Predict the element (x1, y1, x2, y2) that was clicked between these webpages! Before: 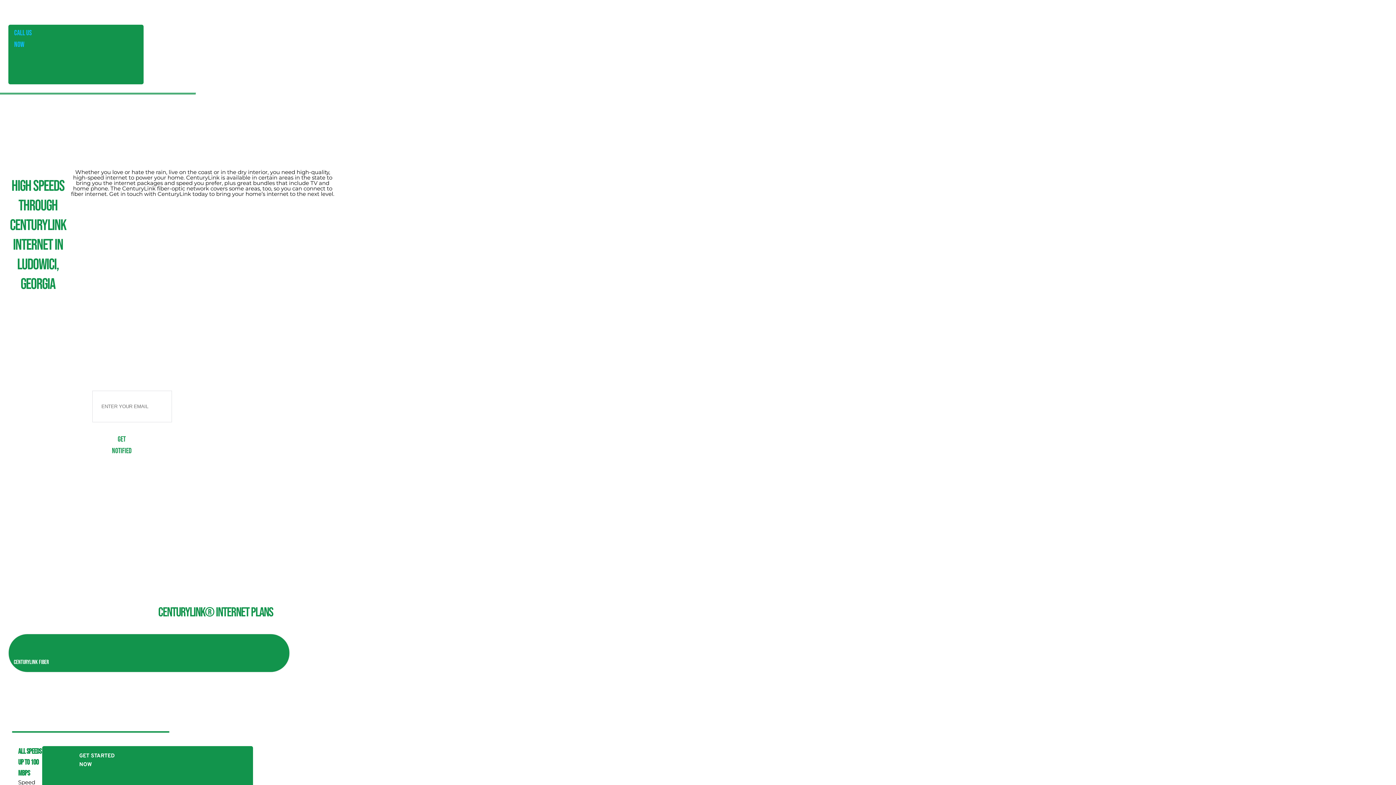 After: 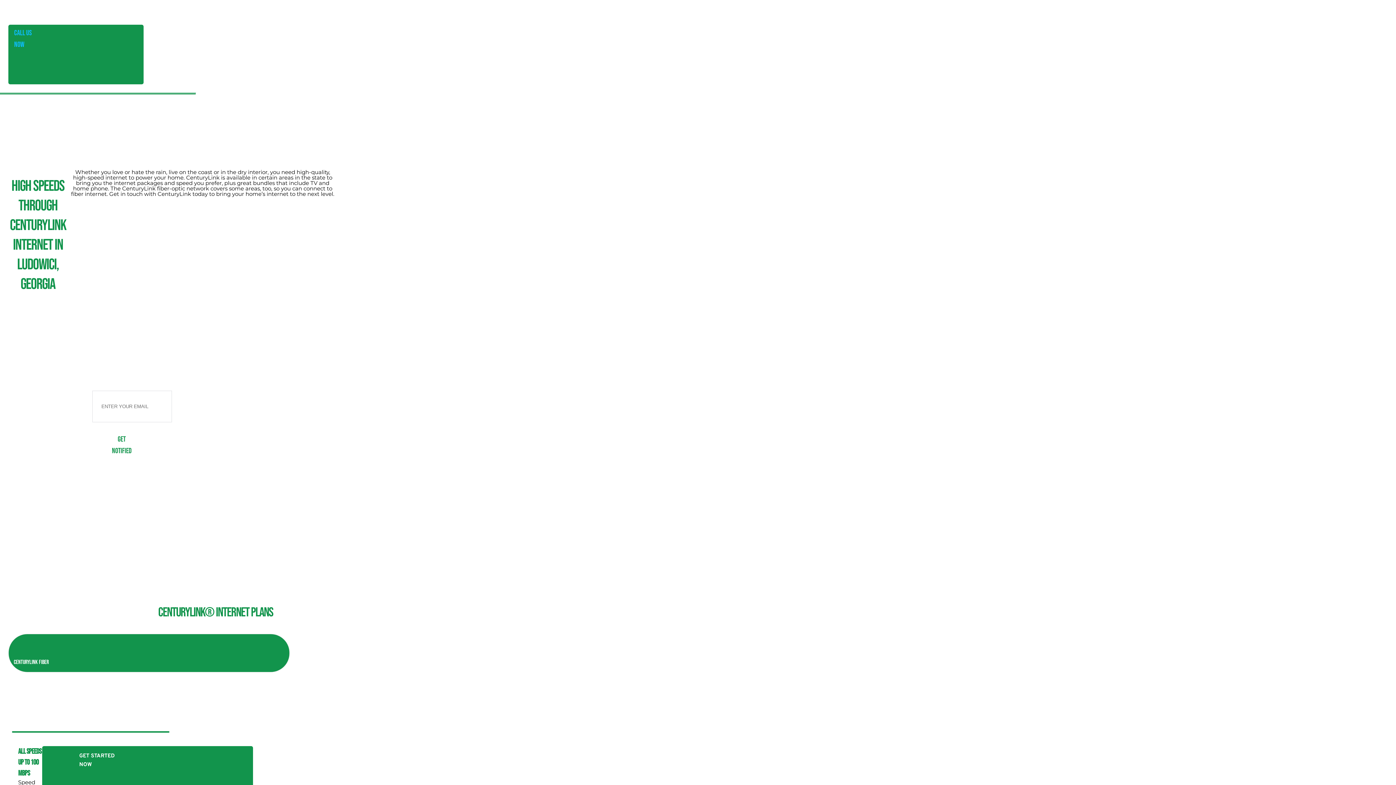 Action: label: CALL US NOW bbox: (8, 24, 143, 84)